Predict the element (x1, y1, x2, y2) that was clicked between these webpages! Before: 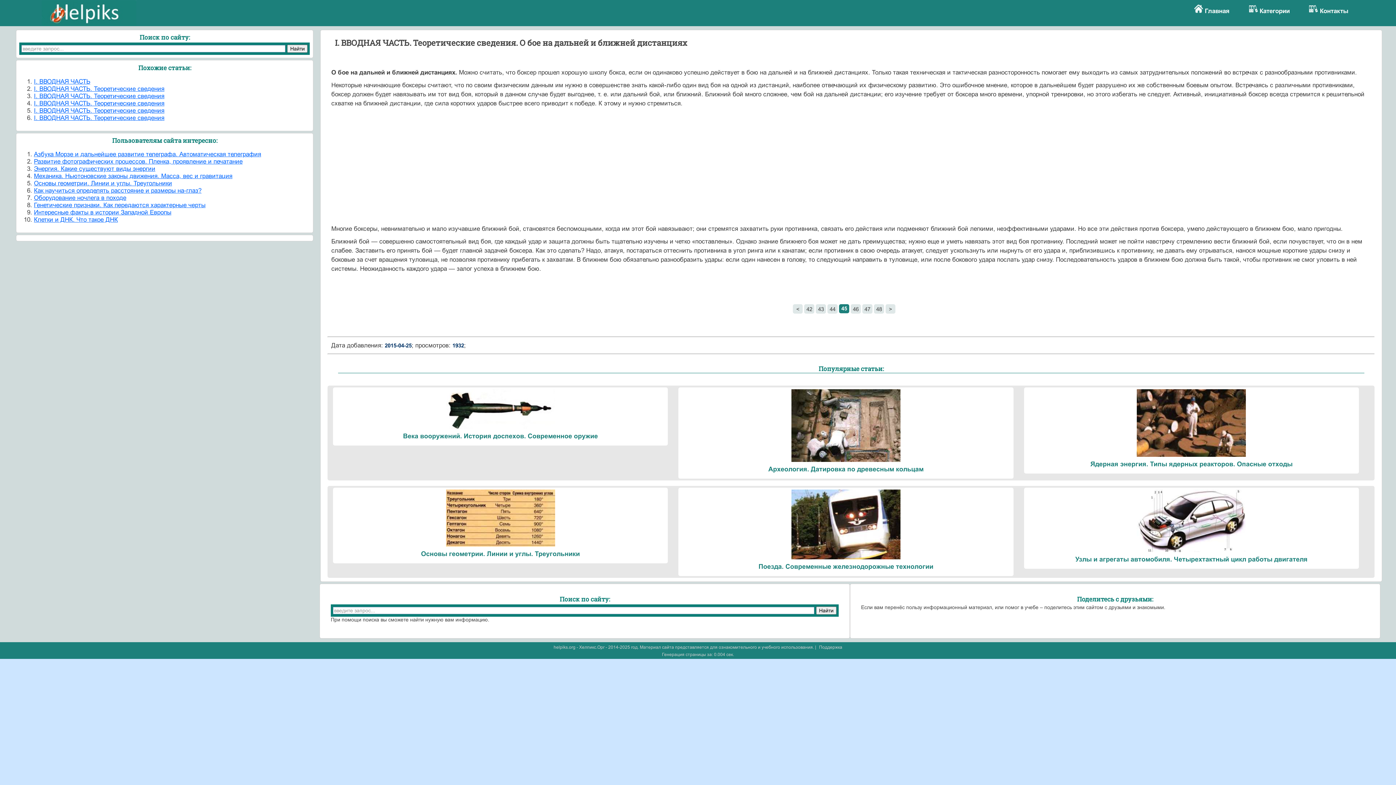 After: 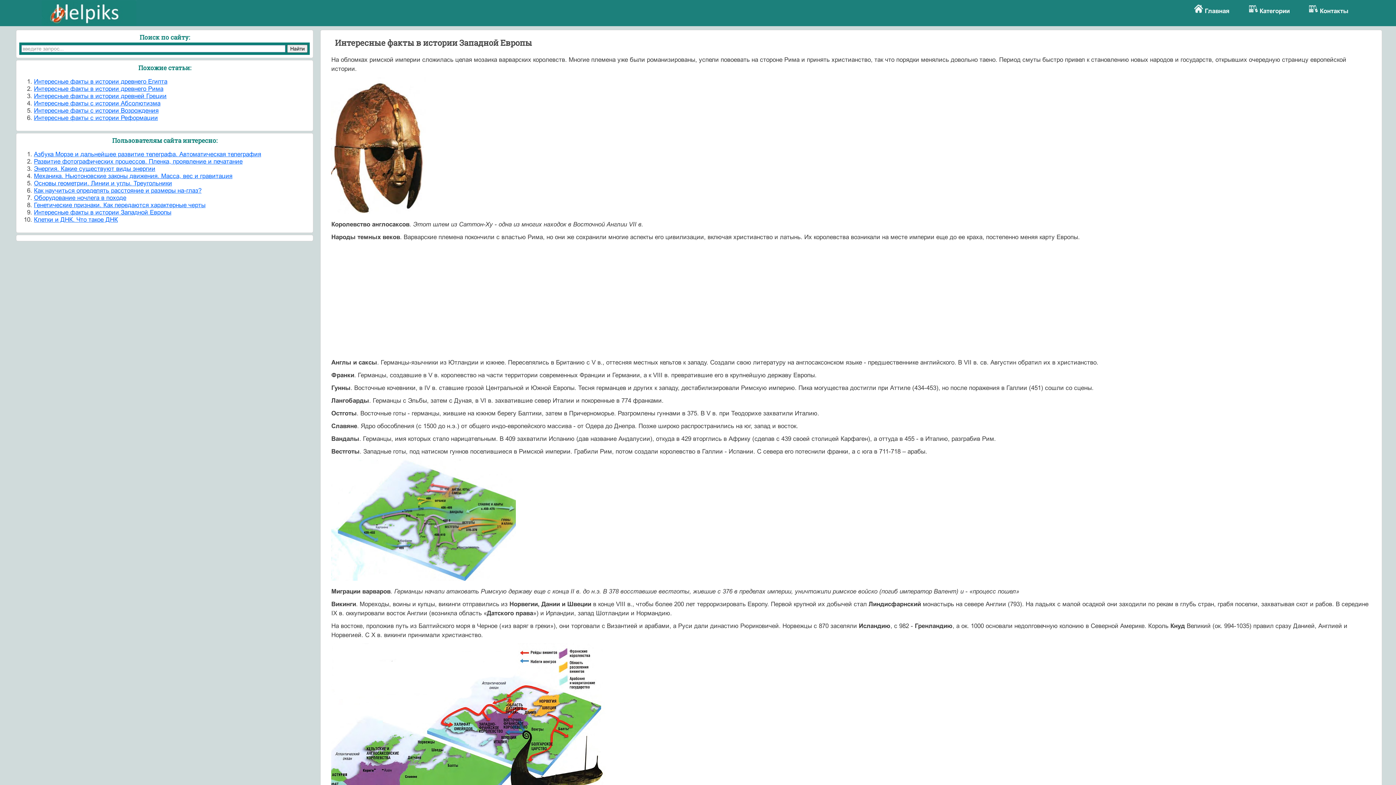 Action: label: Интересные факты в истории Западной Европы bbox: (33, 209, 171, 215)